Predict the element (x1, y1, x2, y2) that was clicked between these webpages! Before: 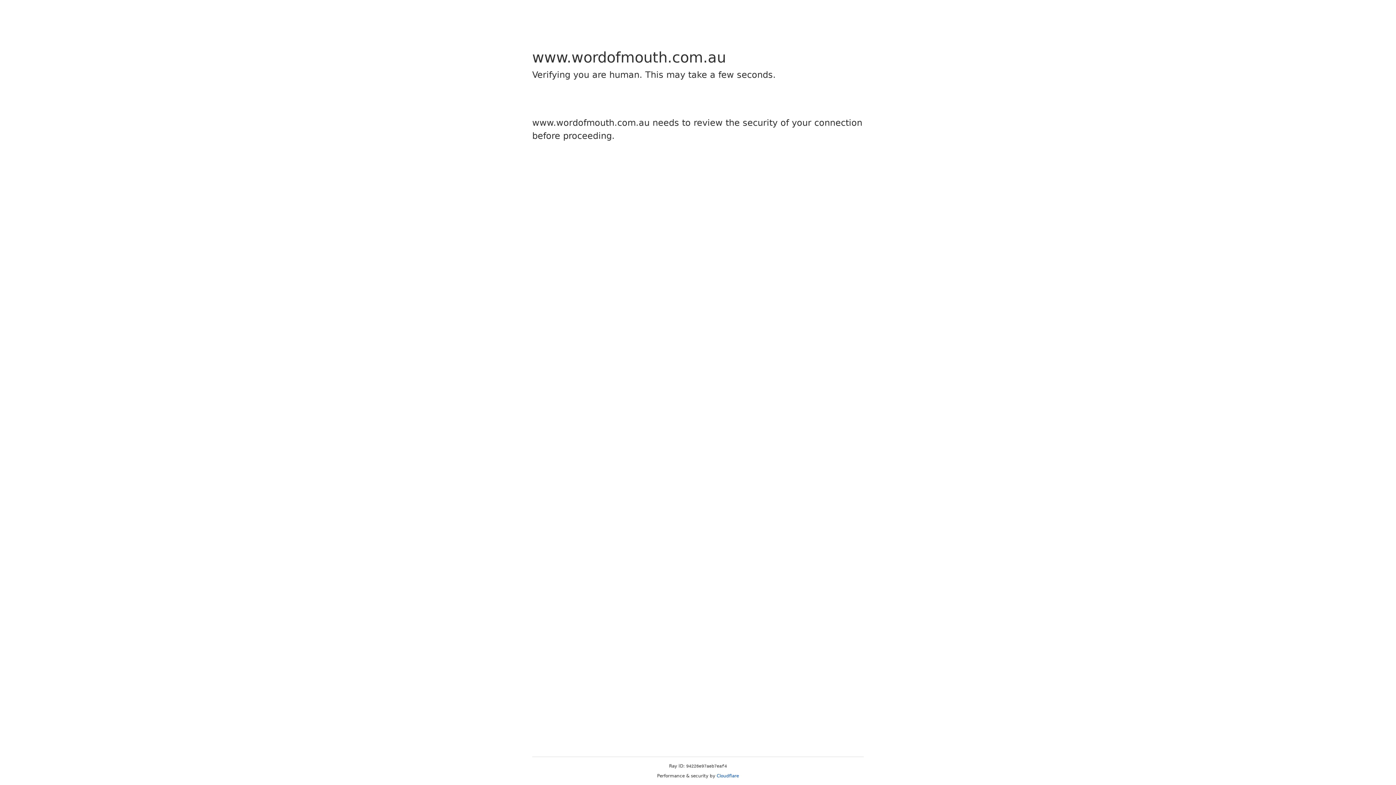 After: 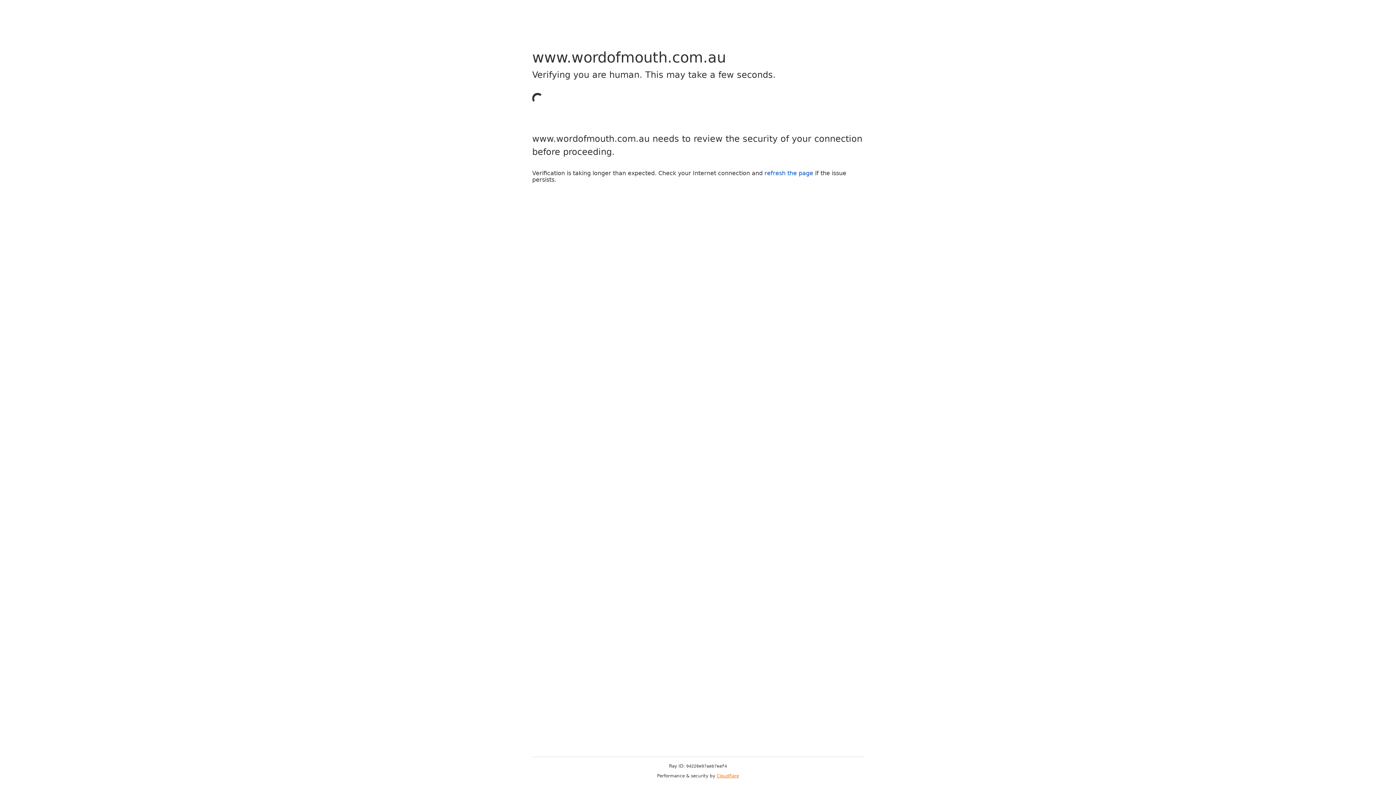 Action: label: Cloudflare bbox: (716, 773, 739, 778)